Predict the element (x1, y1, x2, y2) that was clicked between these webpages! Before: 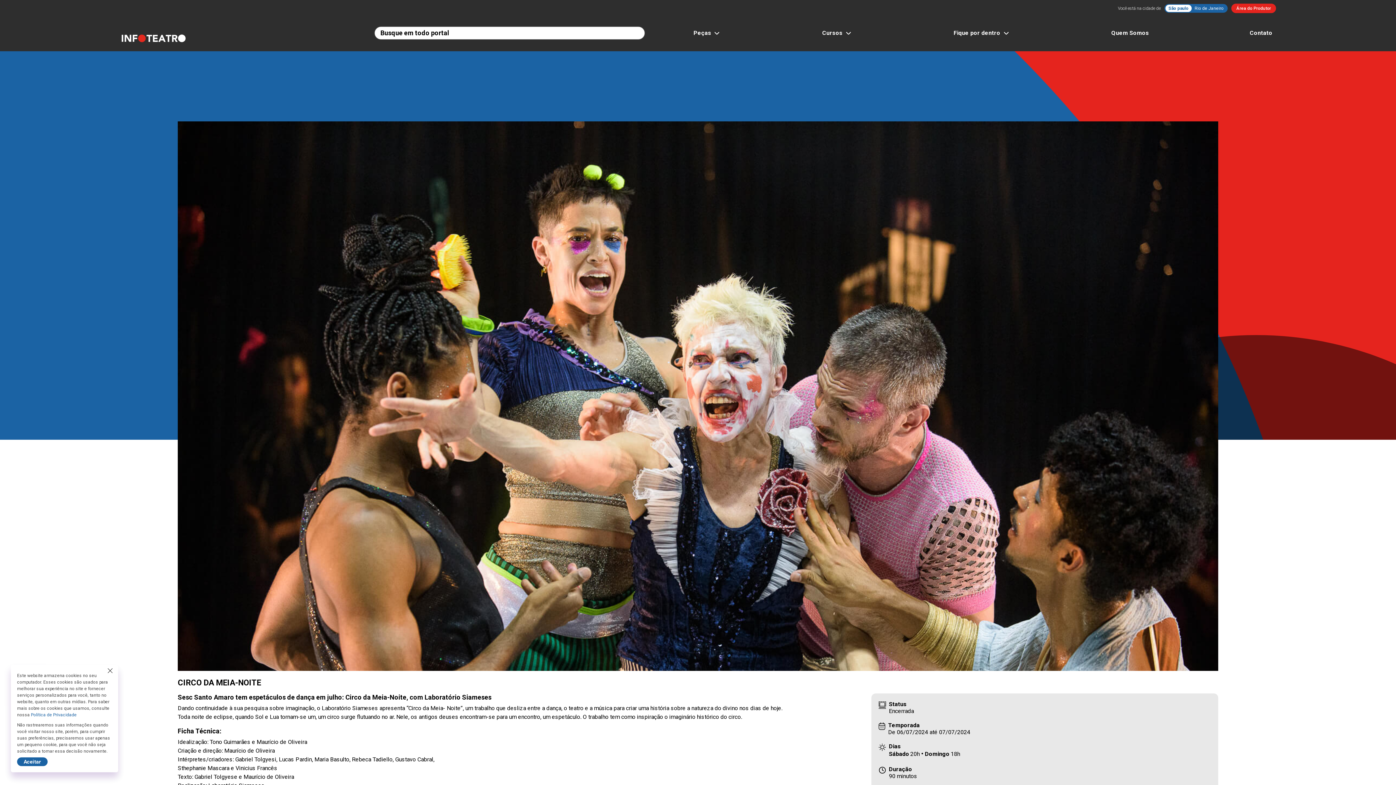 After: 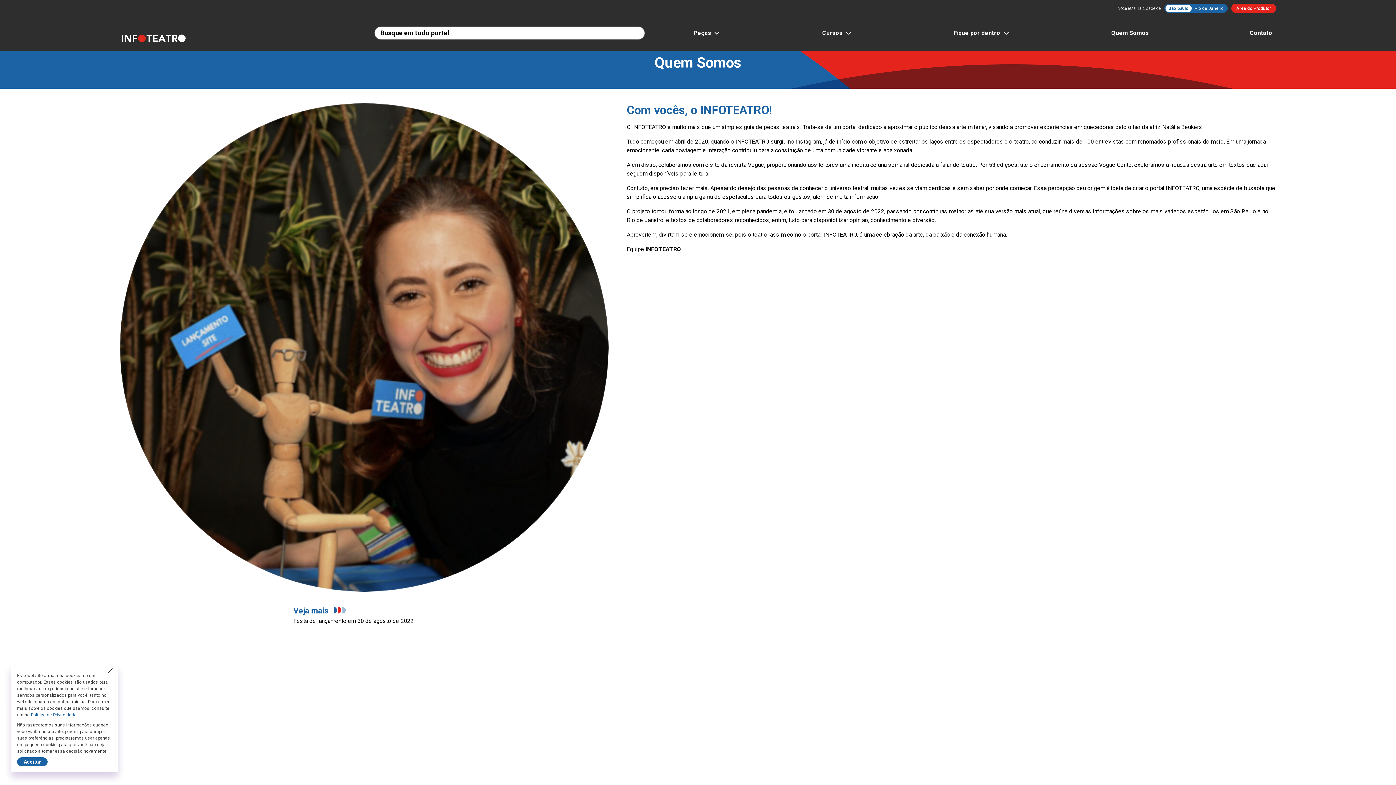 Action: label: Quem Somos bbox: (1108, 26, 1152, 39)